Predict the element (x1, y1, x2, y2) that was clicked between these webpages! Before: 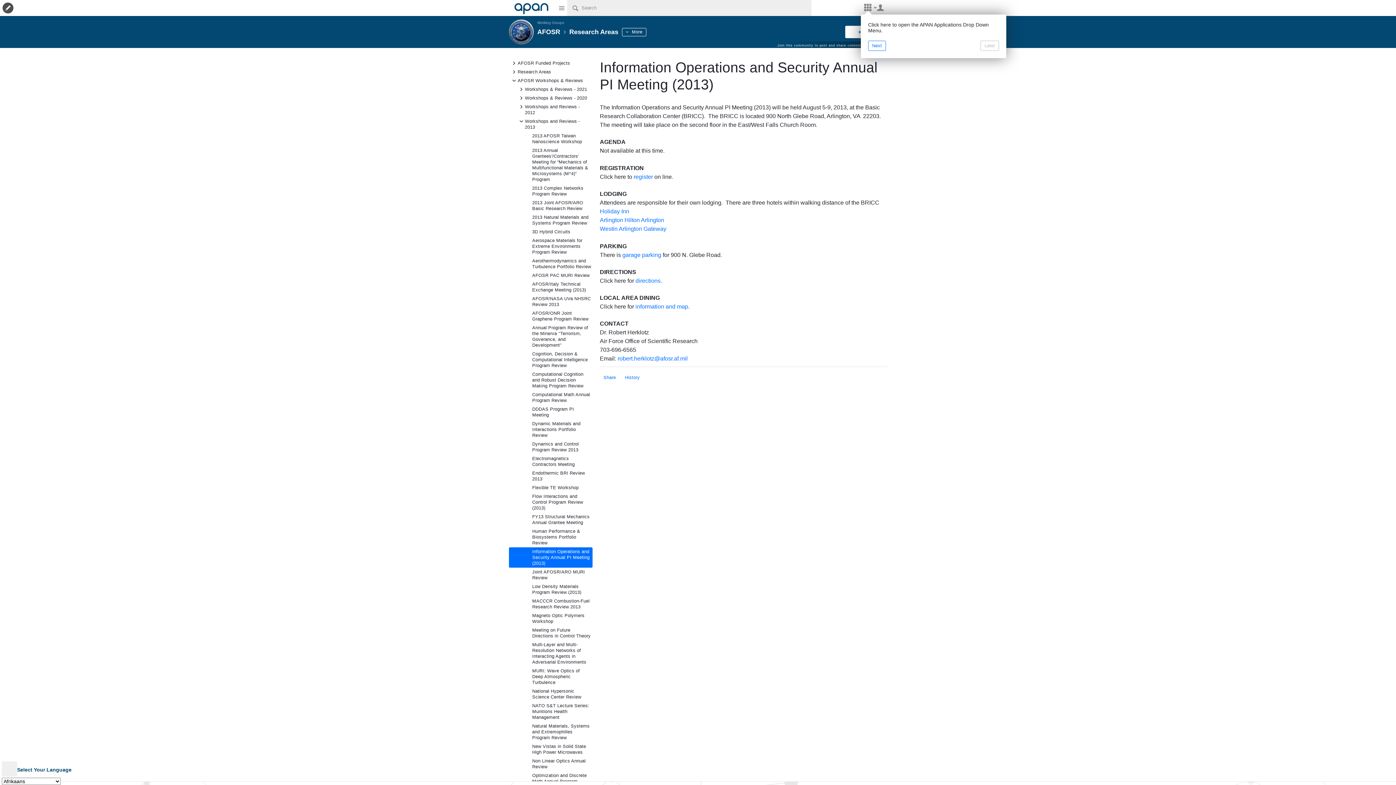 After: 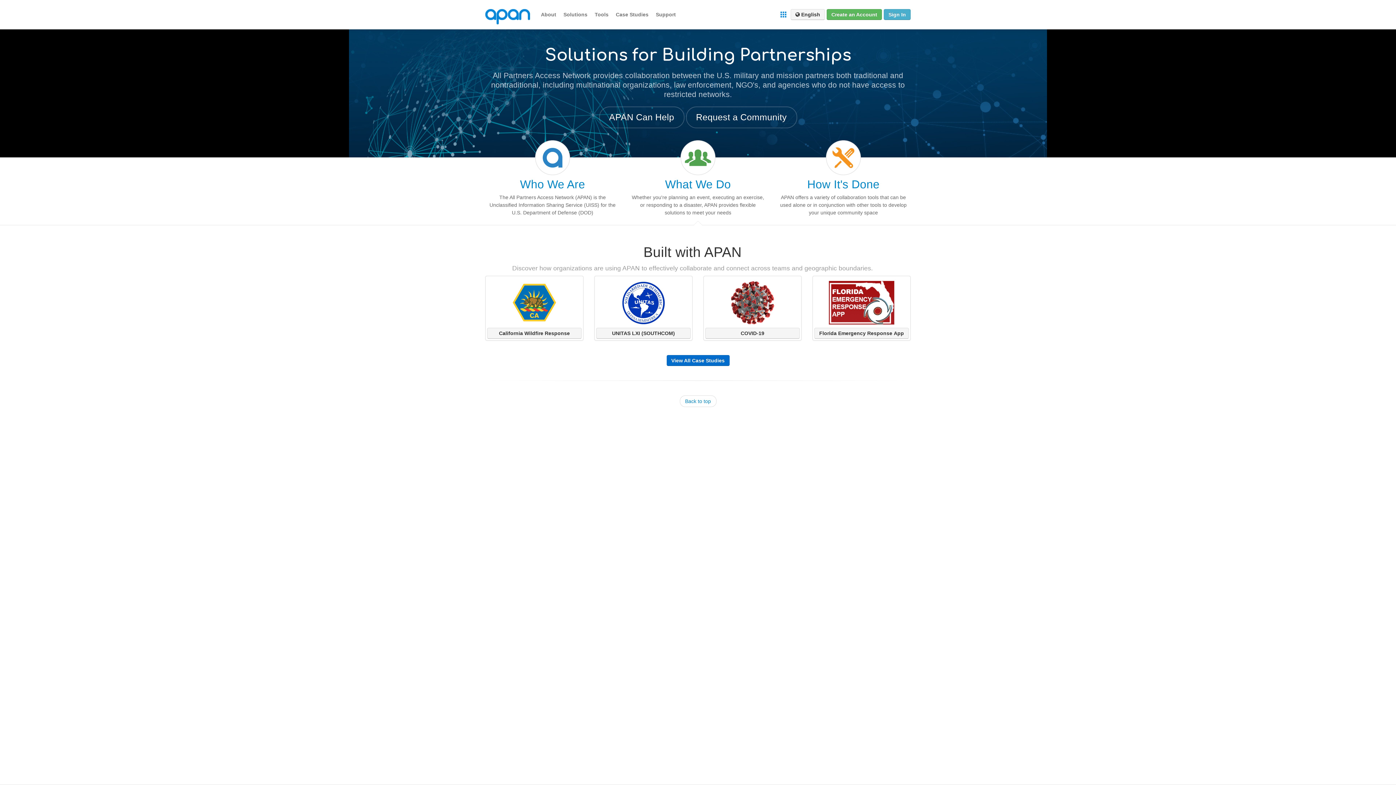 Action: bbox: (777, 43, 886, 47) label: Join this community to post and share content - click to join